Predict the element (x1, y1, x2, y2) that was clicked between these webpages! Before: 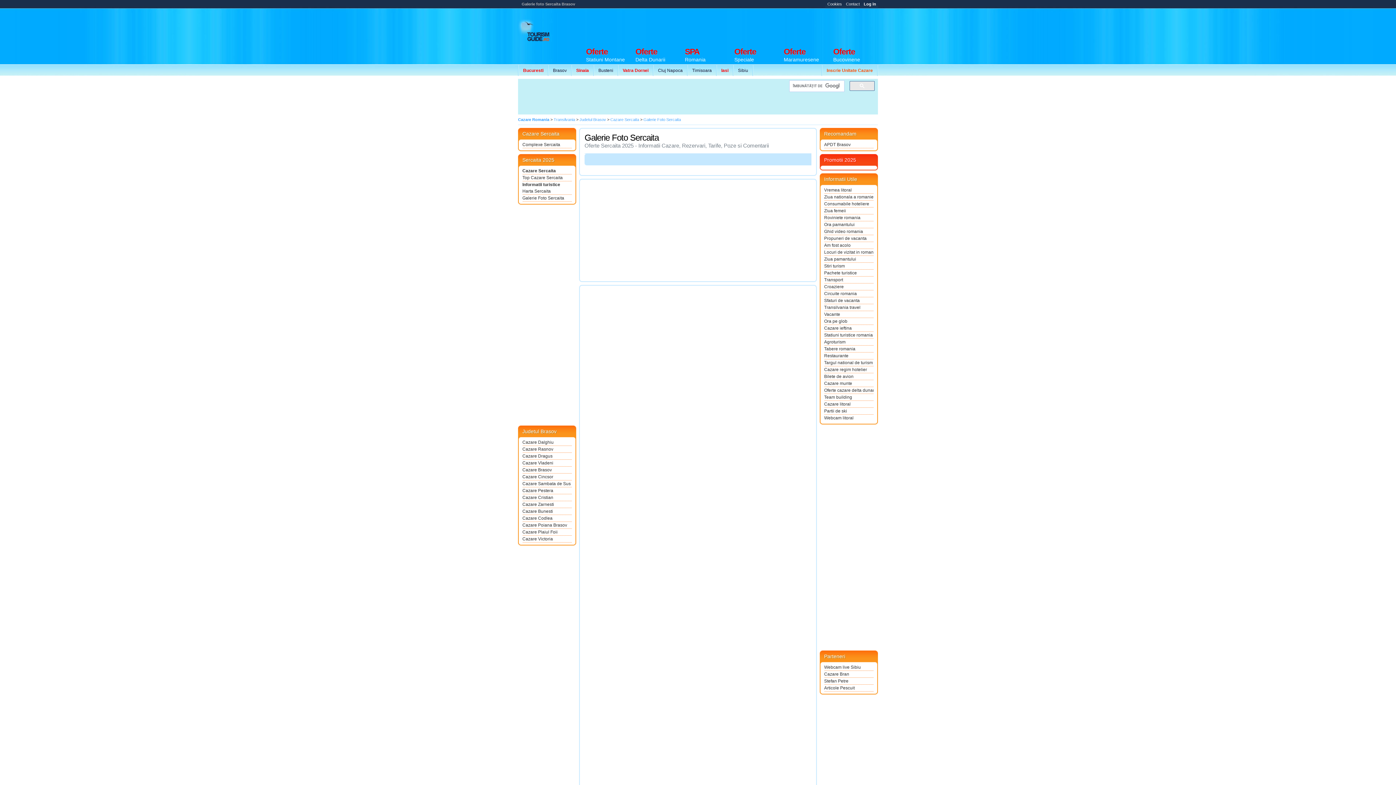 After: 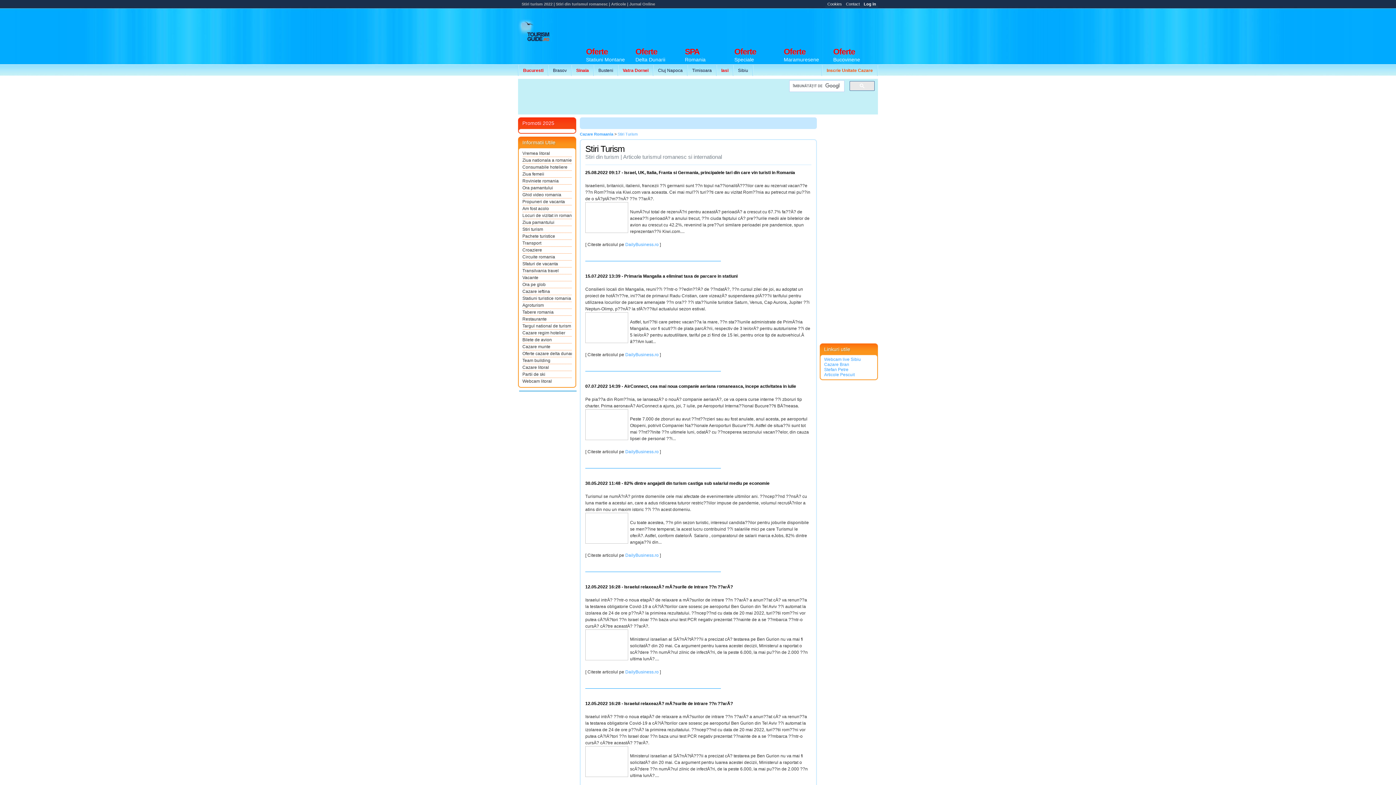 Action: label: Stiri turism bbox: (824, 262, 873, 269)